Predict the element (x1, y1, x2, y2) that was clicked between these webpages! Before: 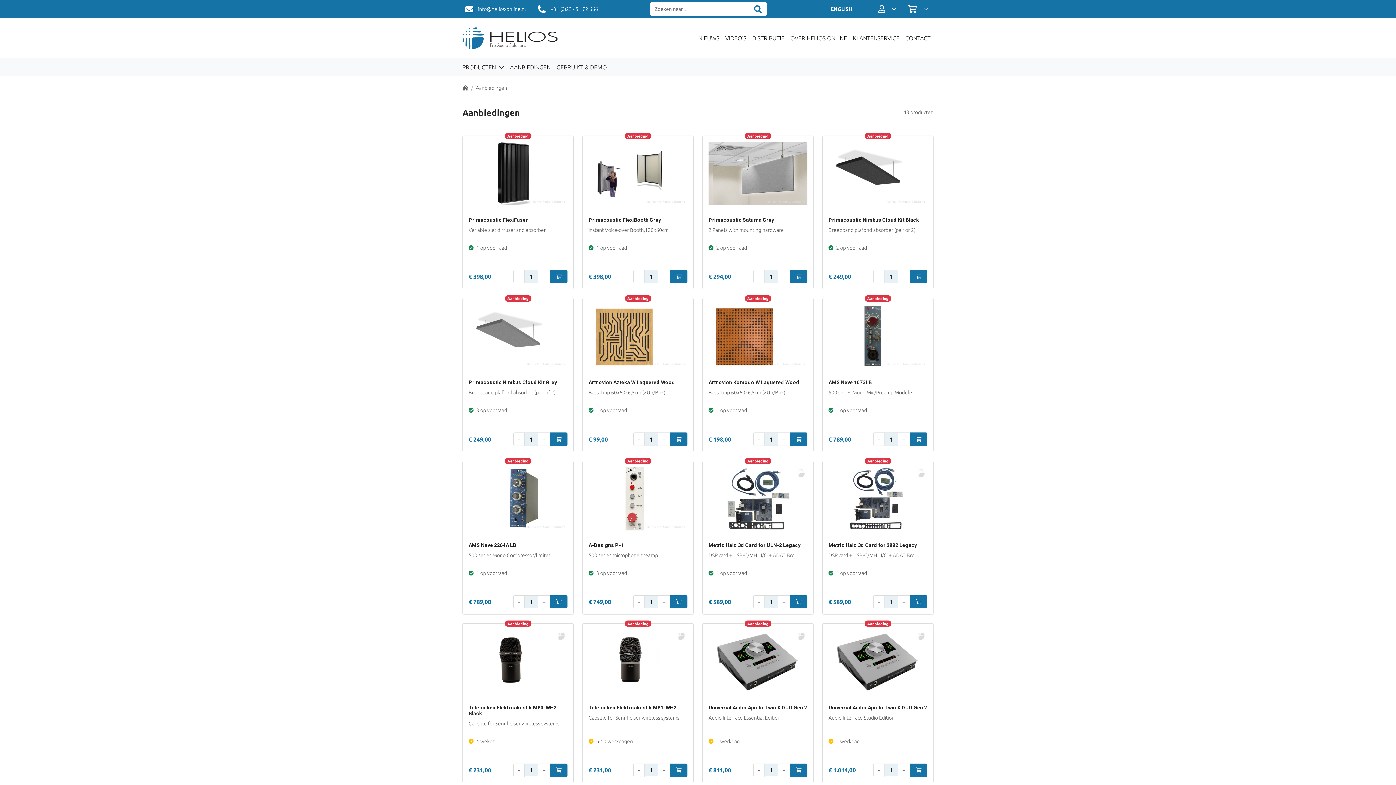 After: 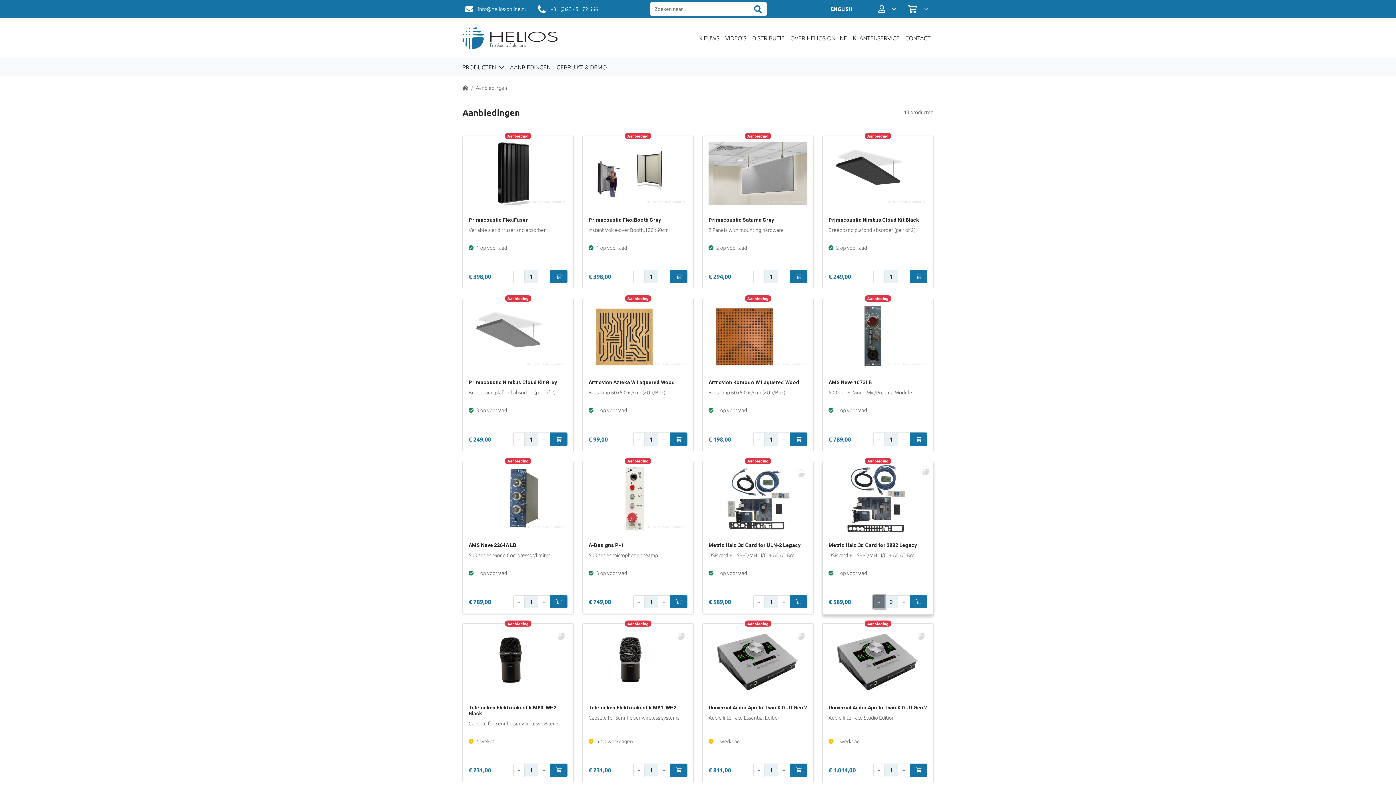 Action: bbox: (873, 595, 884, 608) label: -